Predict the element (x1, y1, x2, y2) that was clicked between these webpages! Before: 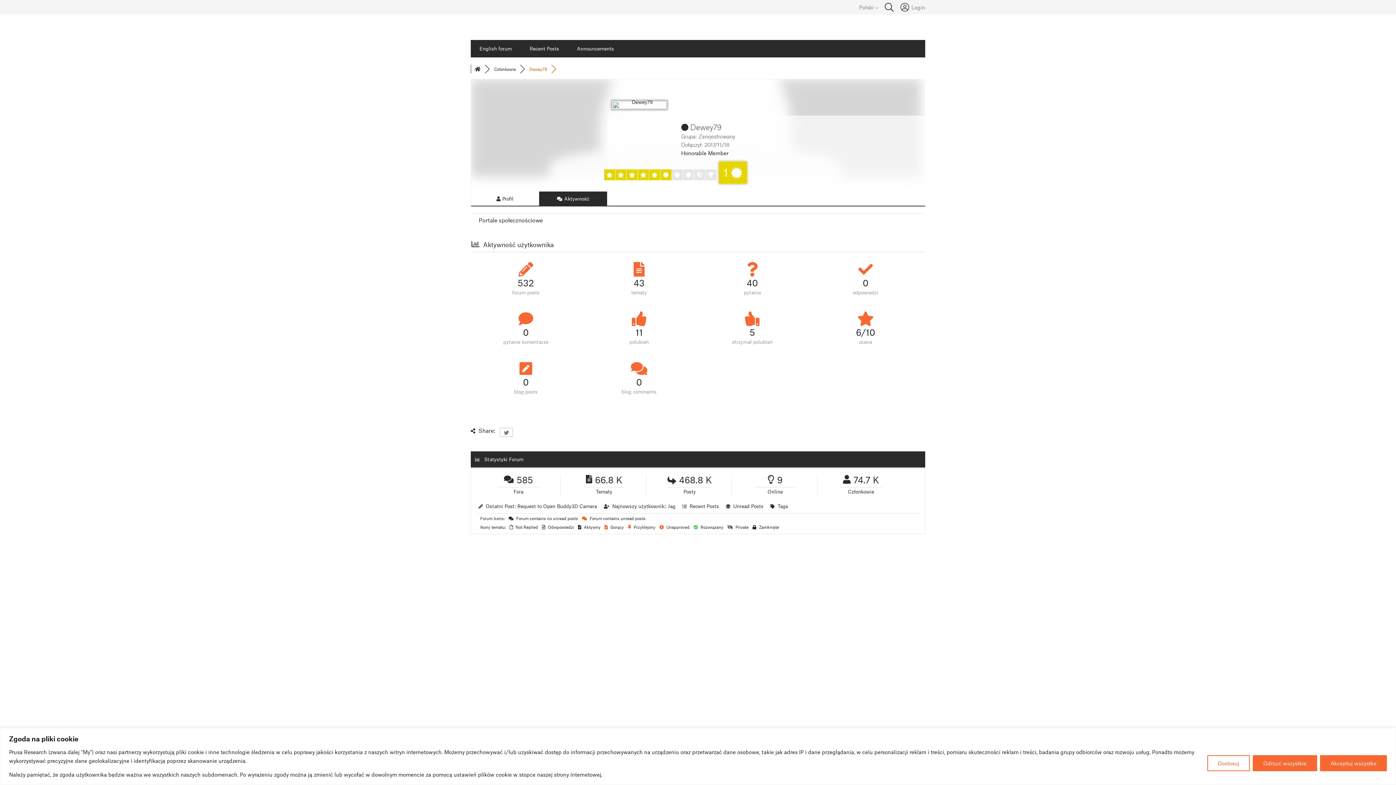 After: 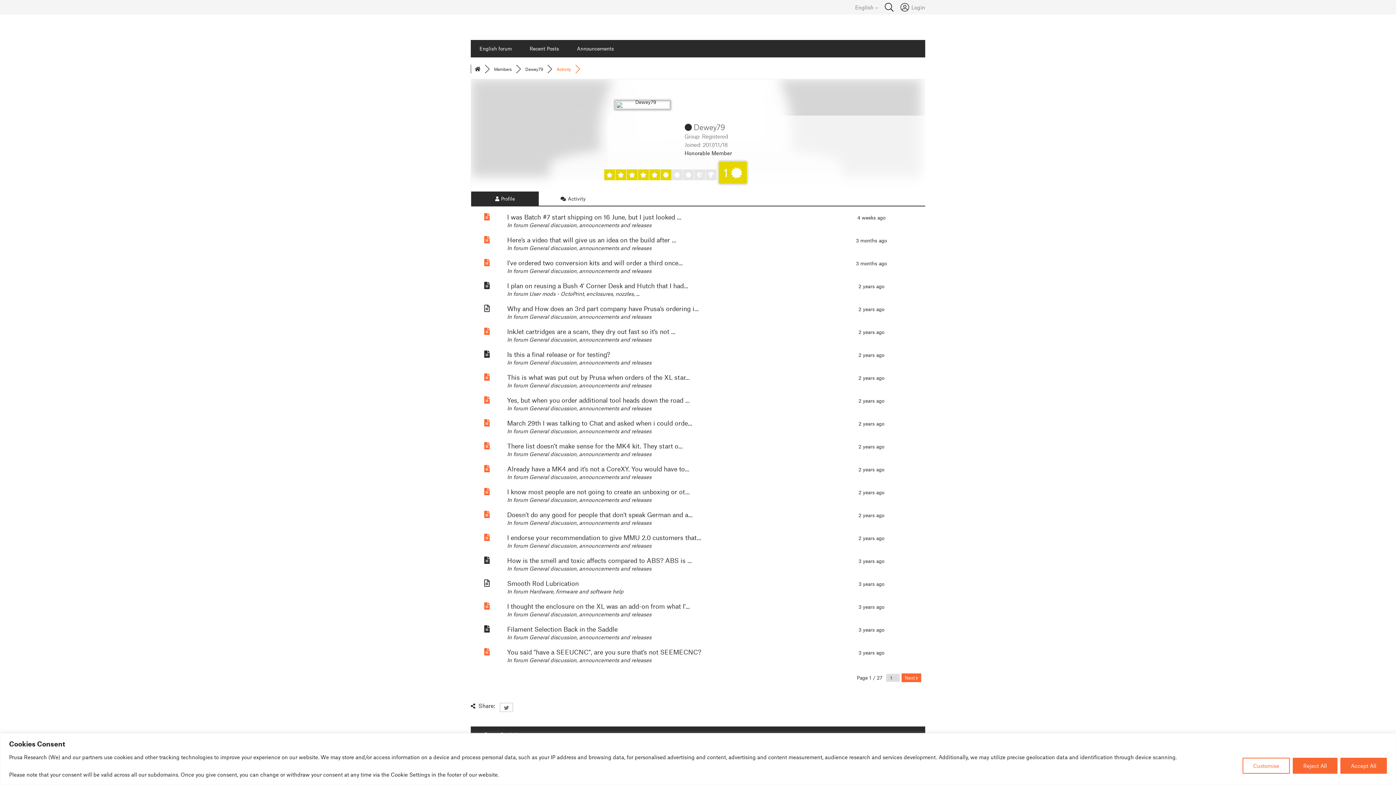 Action: bbox: (588, 259, 690, 297) label: 43
tematy